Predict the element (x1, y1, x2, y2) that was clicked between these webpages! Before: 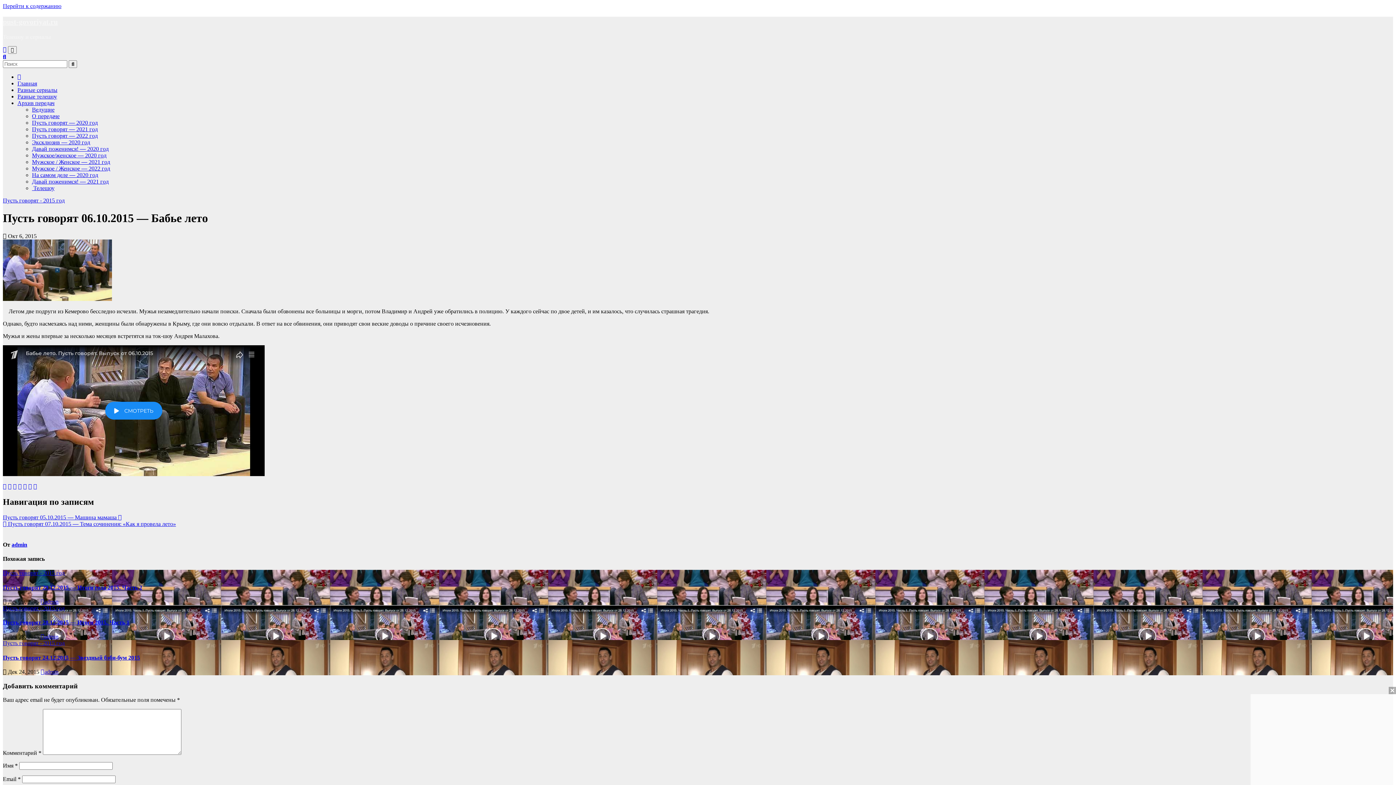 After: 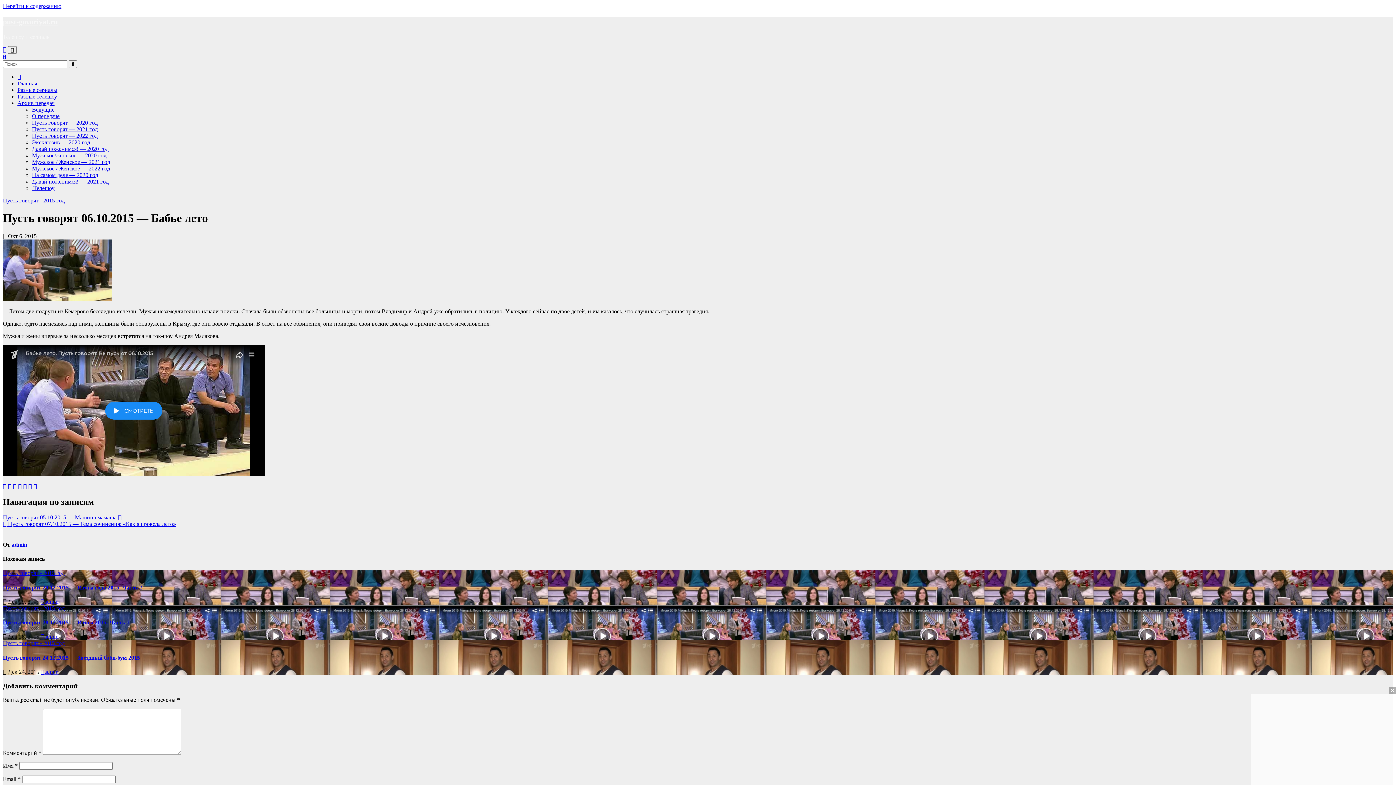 Action: label: Пусть говорят 06.10.2015 — Бабье лето bbox: (2, 211, 208, 224)